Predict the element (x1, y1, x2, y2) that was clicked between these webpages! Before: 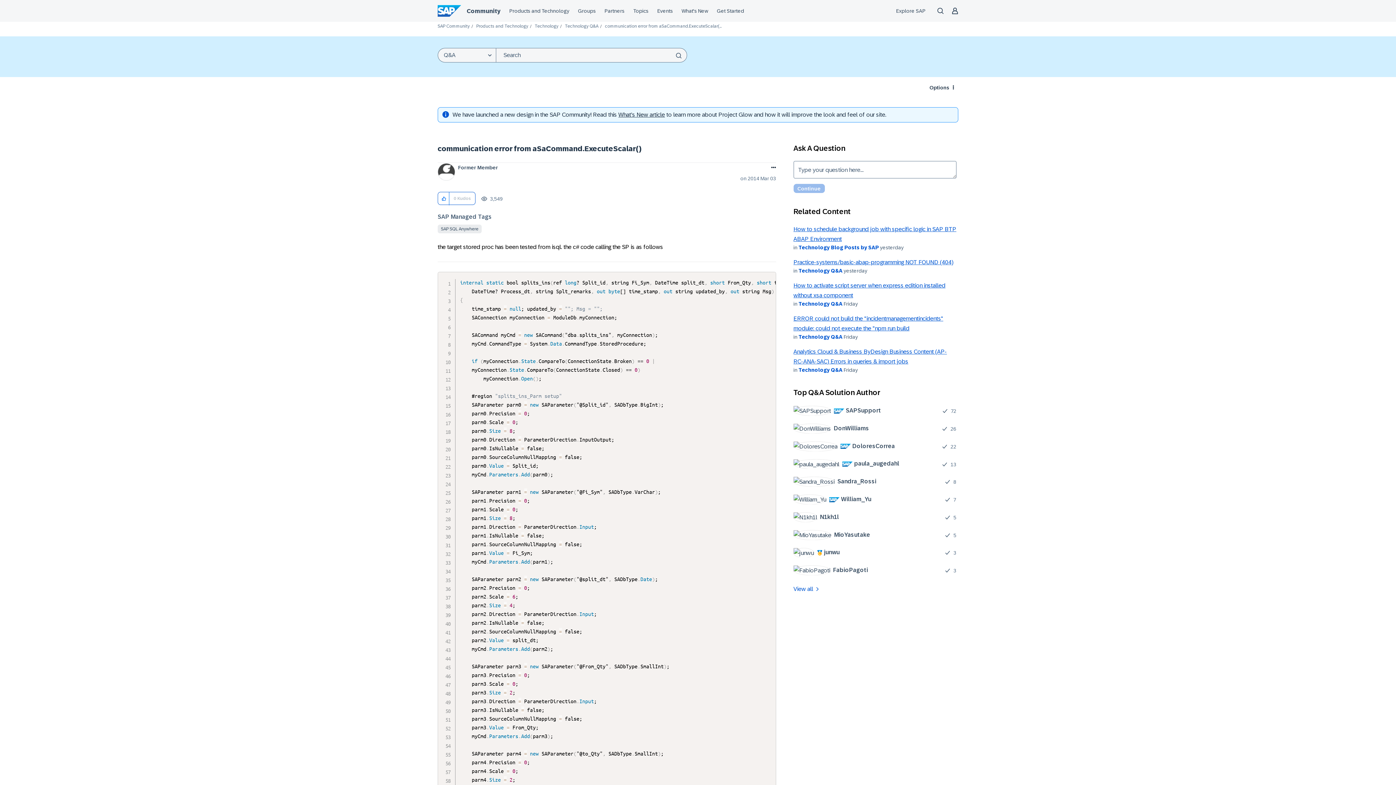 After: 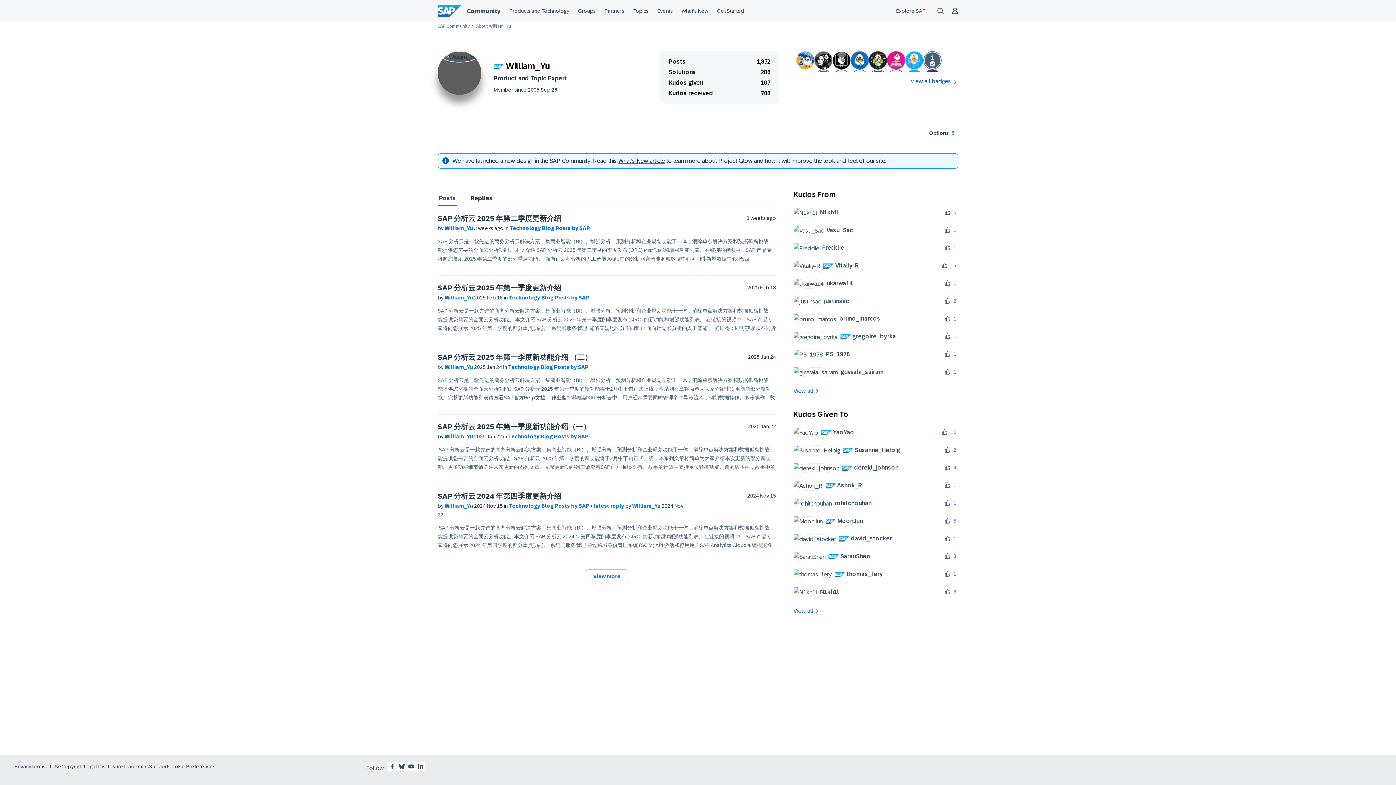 Action: label: 	
 William_Yu bbox: (793, 494, 876, 504)